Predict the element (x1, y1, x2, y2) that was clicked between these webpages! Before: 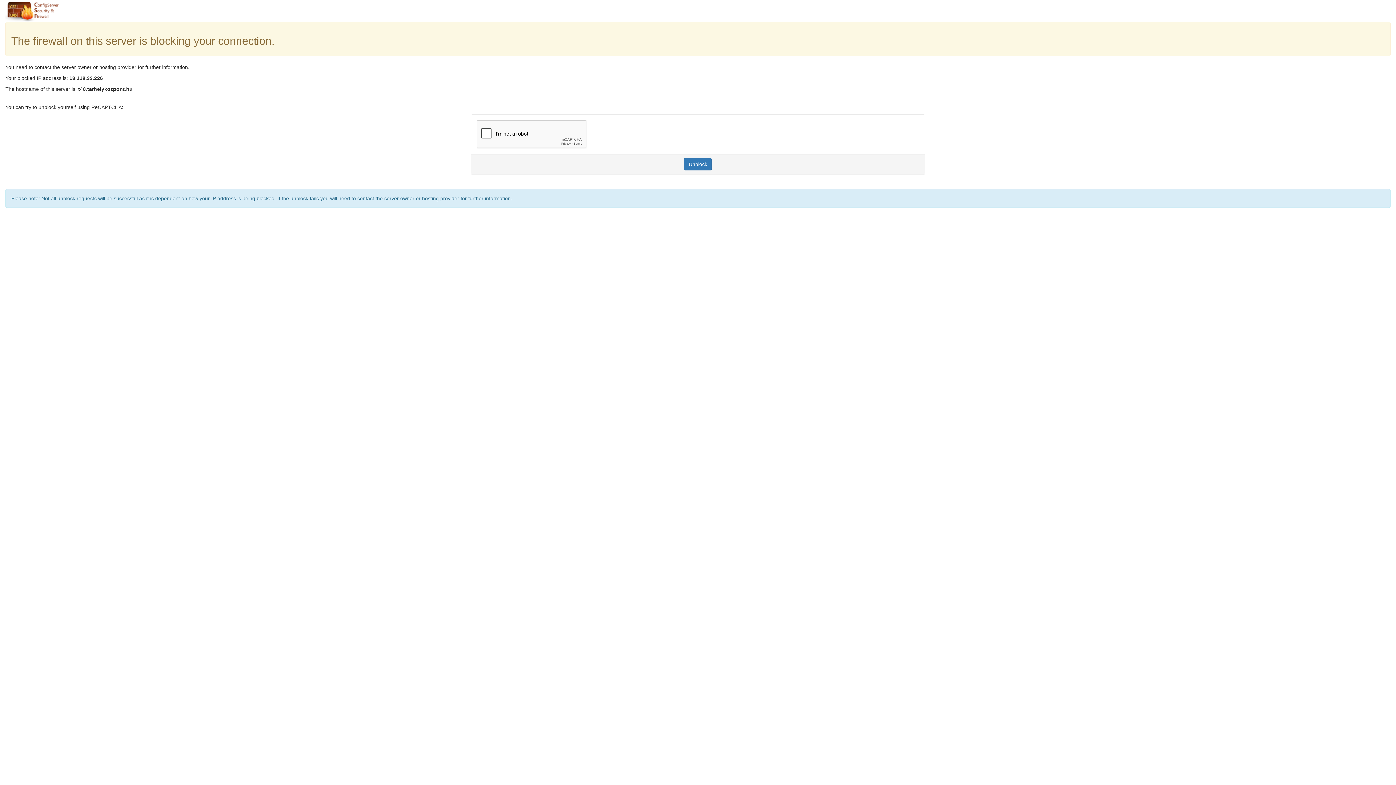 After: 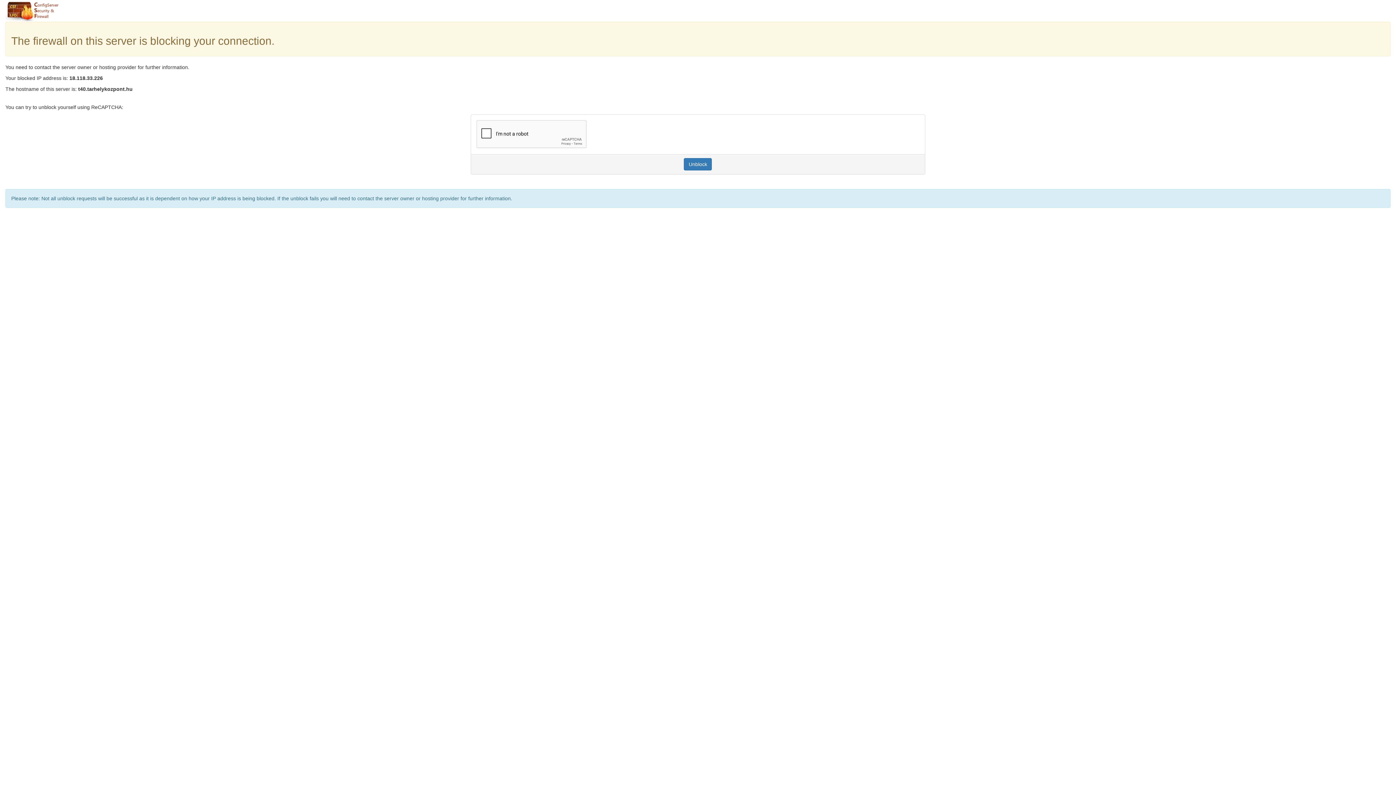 Action: bbox: (684, 158, 712, 170) label: Unblock